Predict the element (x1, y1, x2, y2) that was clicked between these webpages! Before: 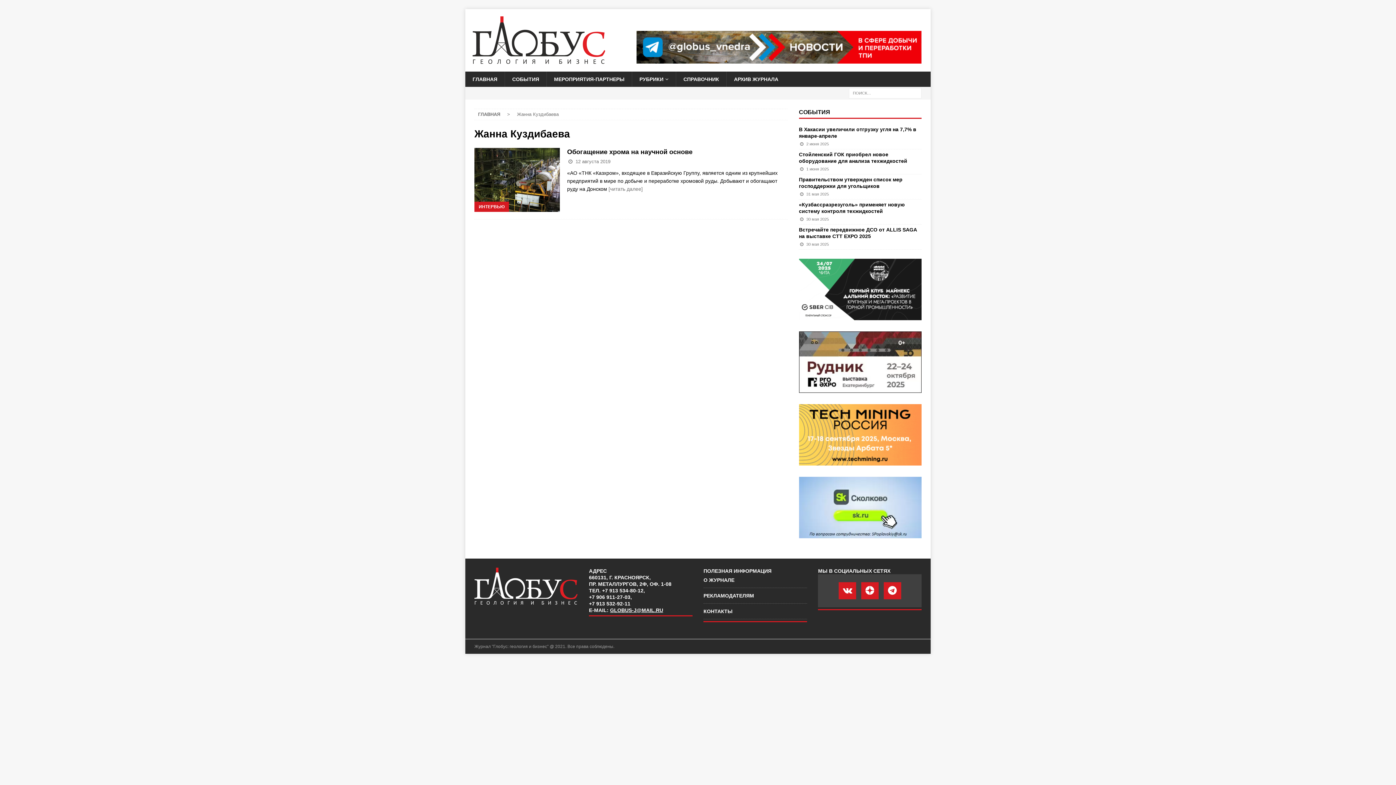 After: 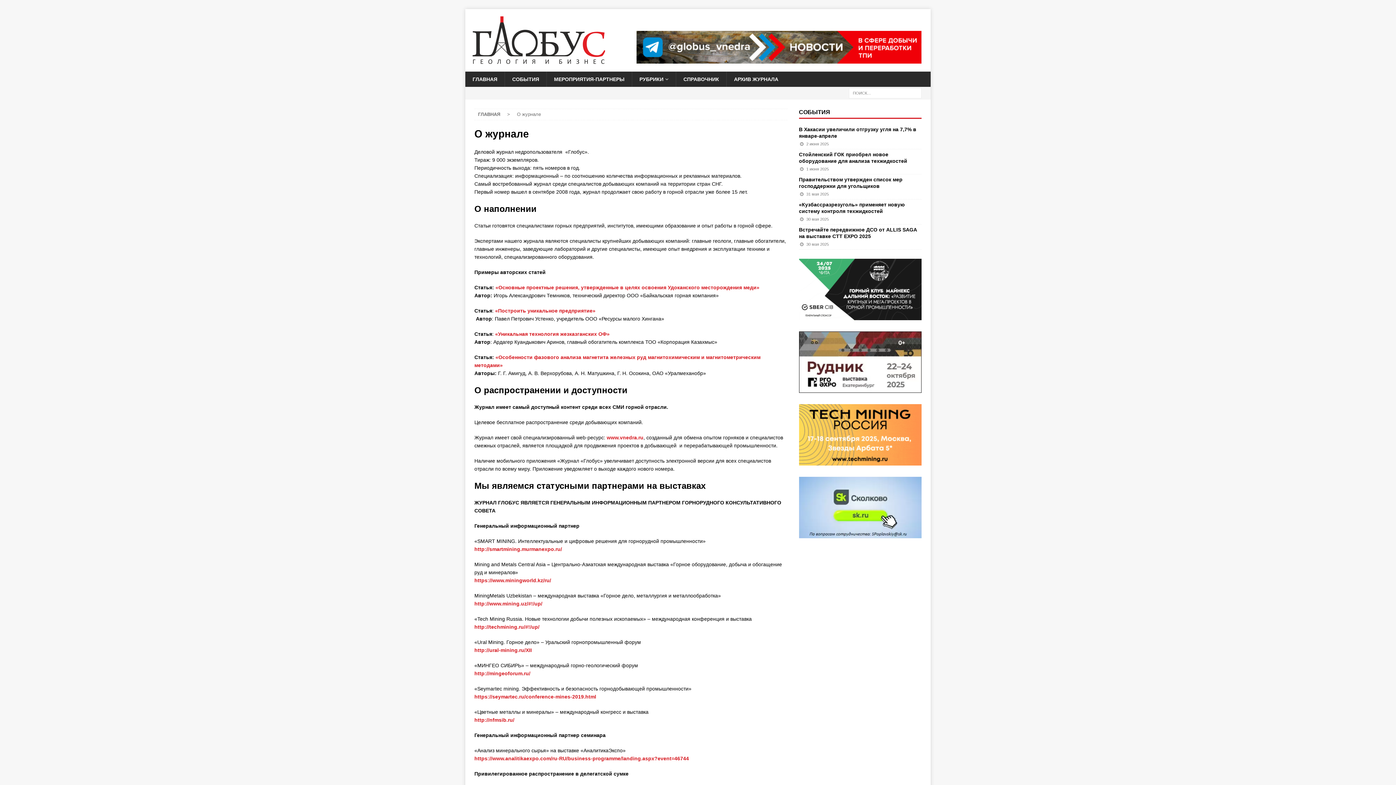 Action: label: О ЖУРНАЛЕ bbox: (703, 577, 807, 585)